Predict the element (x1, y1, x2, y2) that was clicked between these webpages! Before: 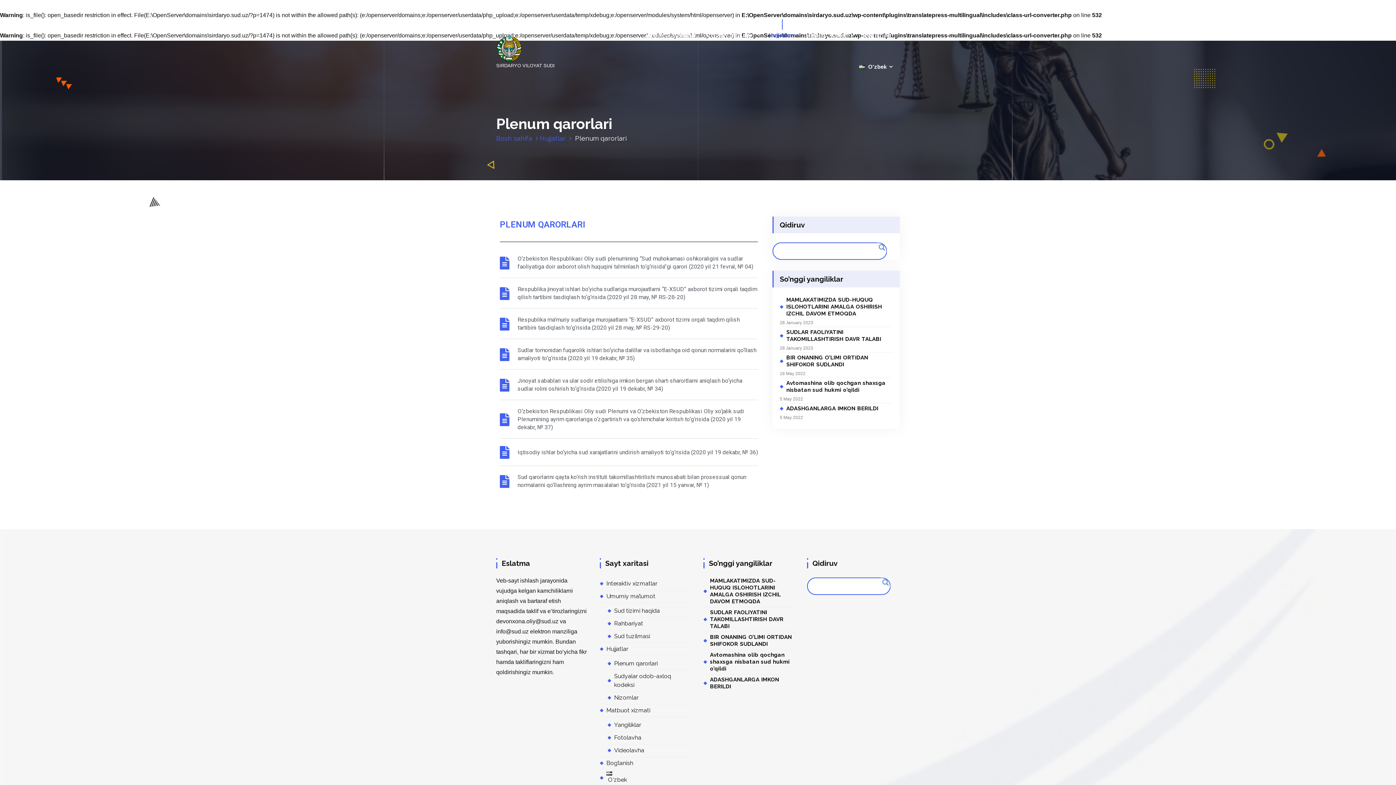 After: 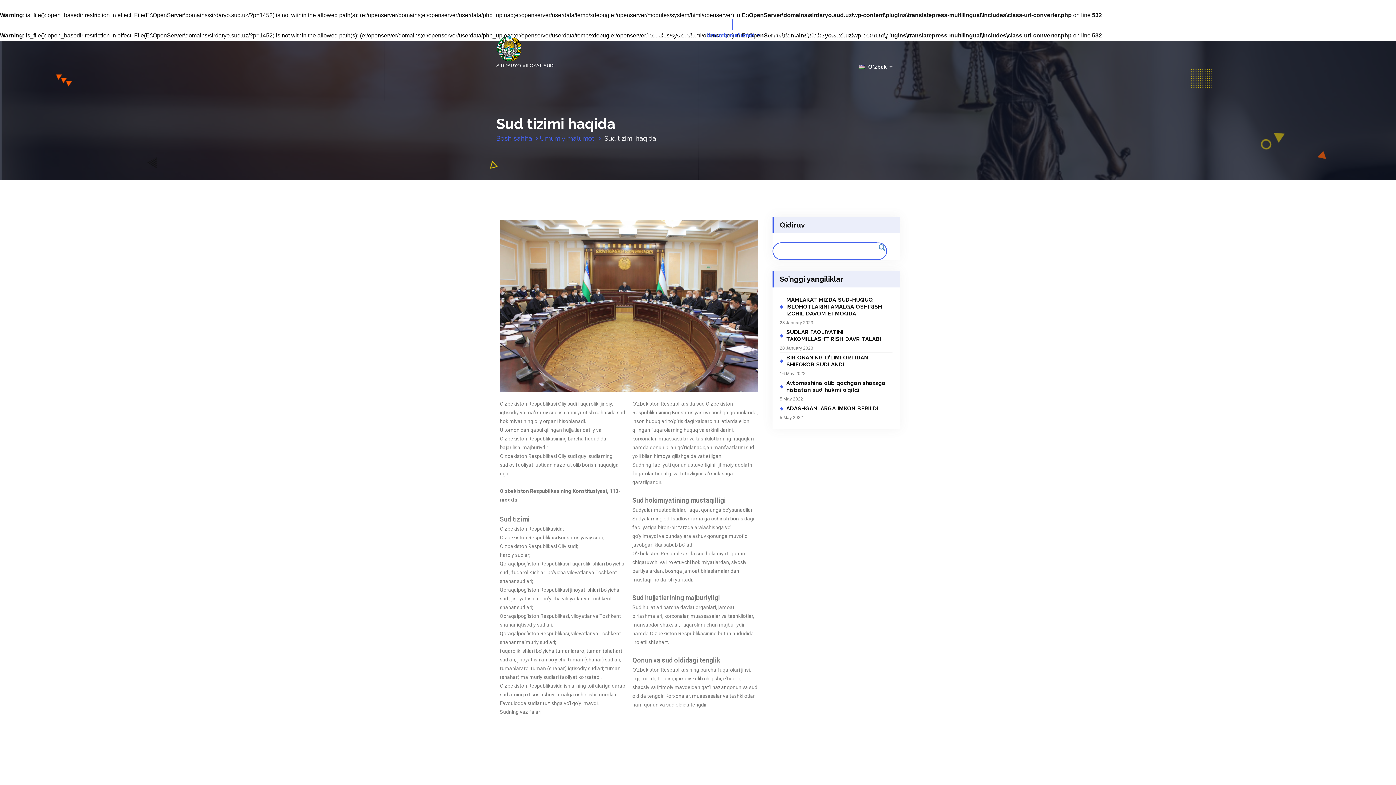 Action: label: Sud tizimi haqida bbox: (607, 605, 689, 617)